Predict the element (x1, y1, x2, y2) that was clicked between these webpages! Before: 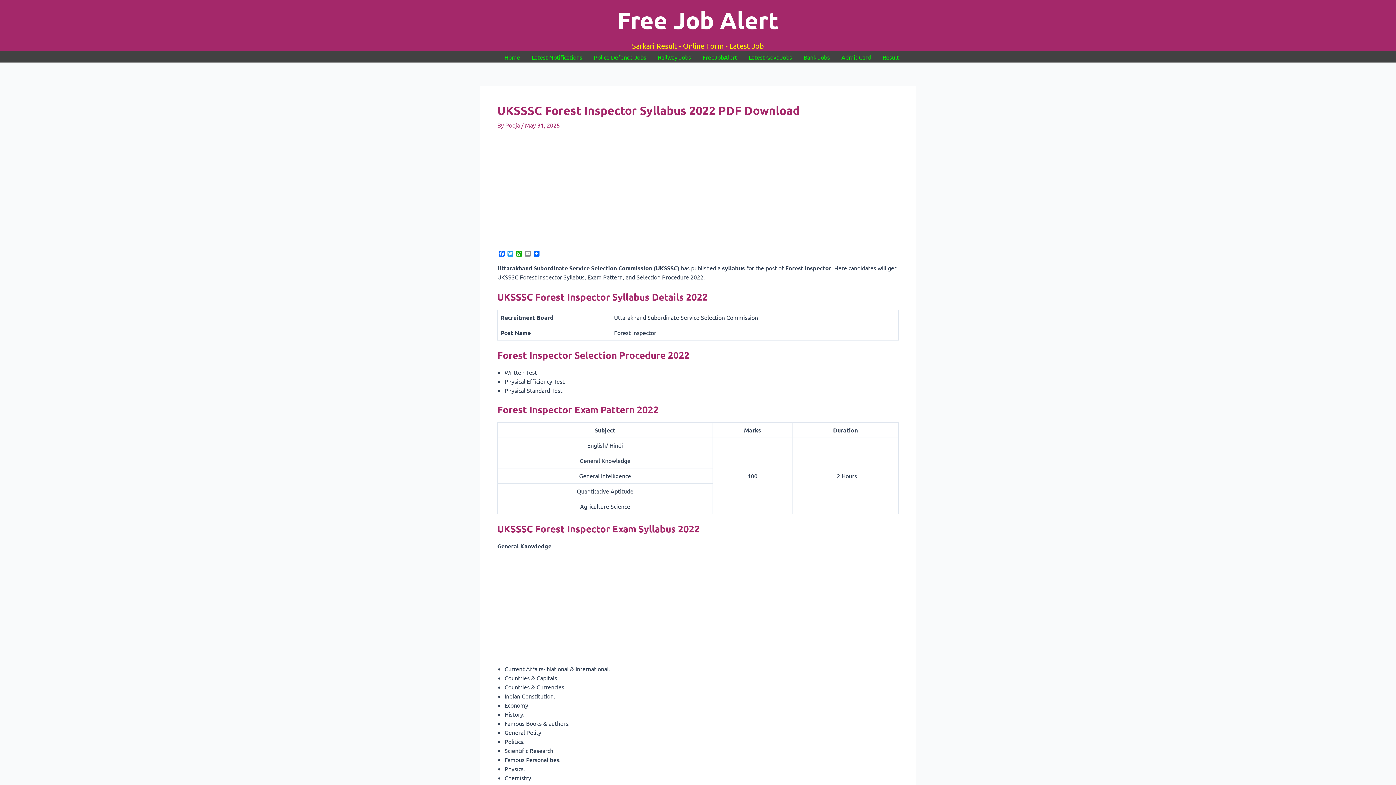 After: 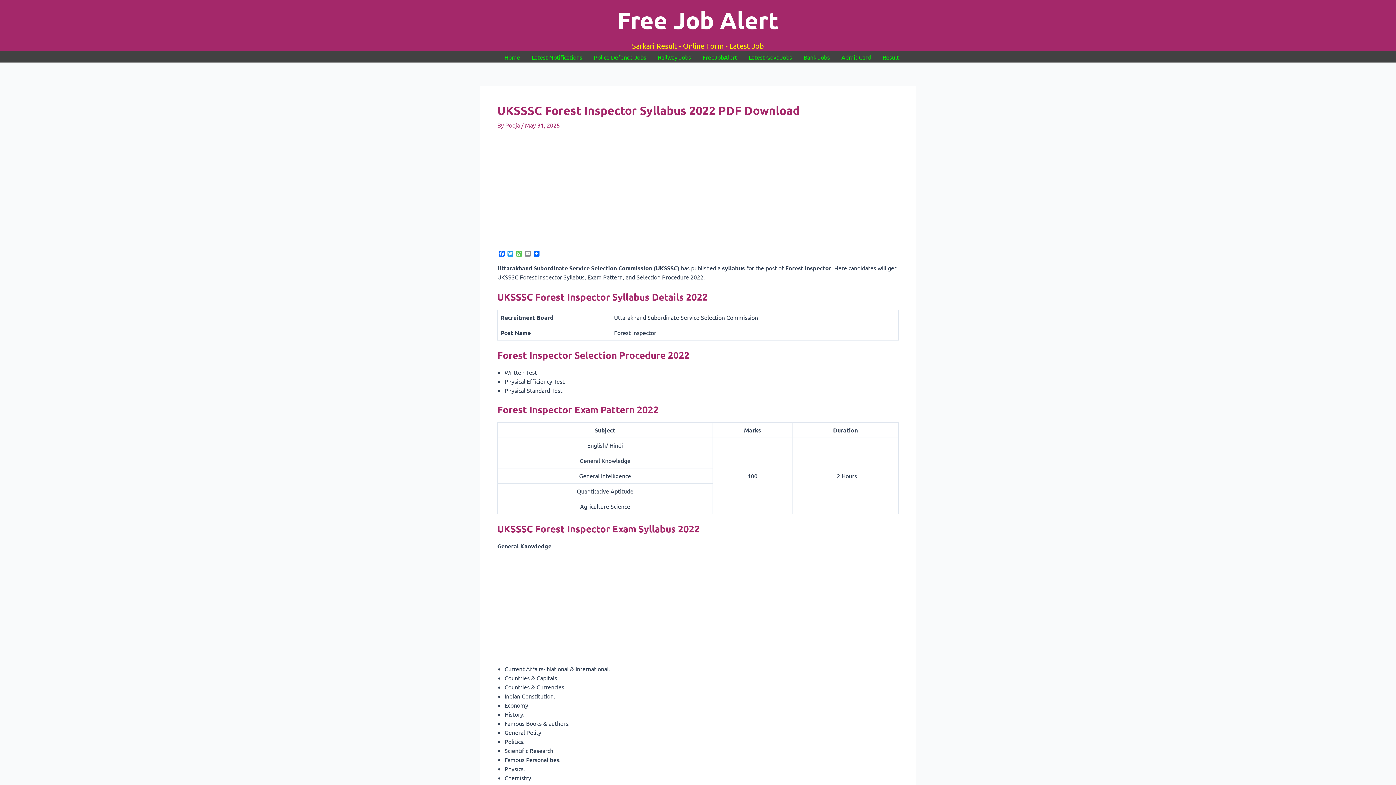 Action: bbox: (514, 251, 523, 257) label: WhatsApp